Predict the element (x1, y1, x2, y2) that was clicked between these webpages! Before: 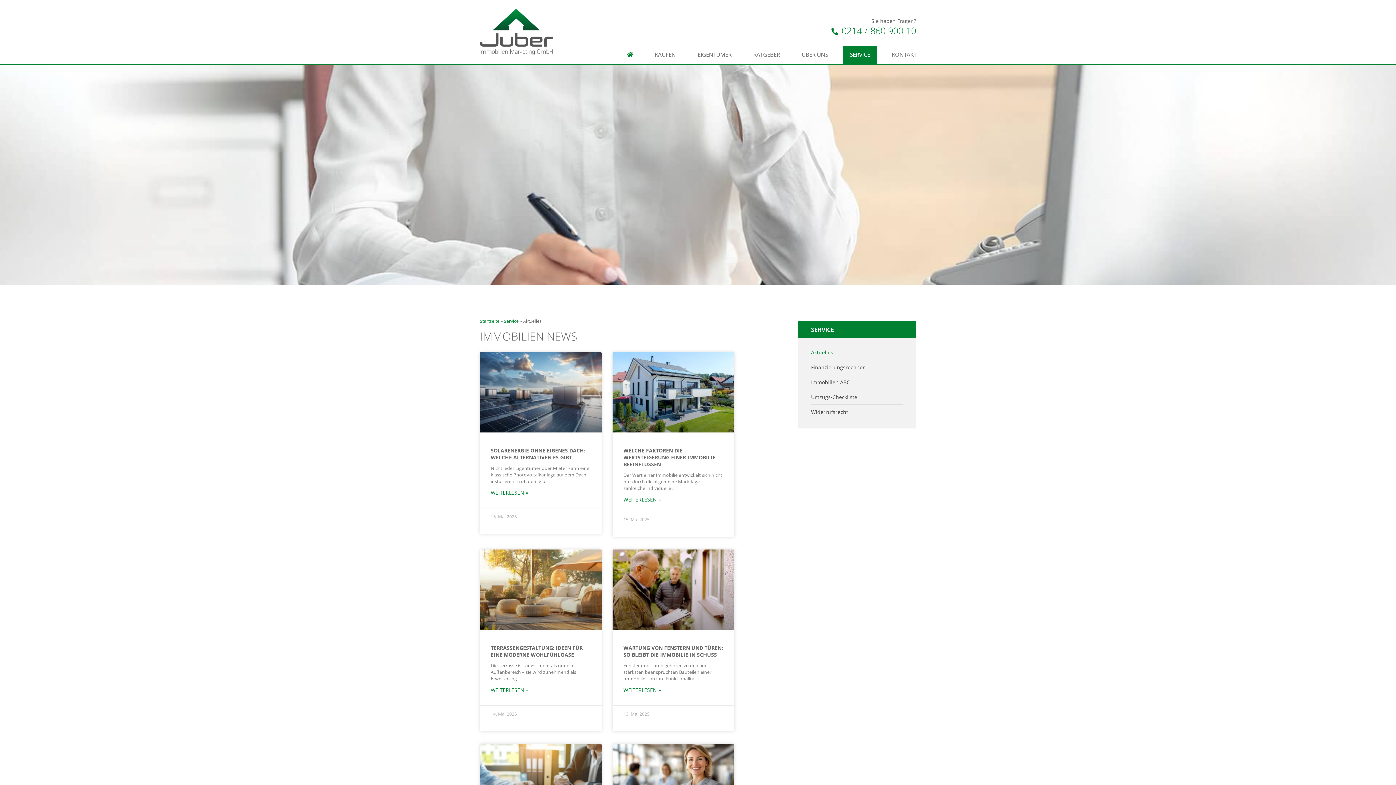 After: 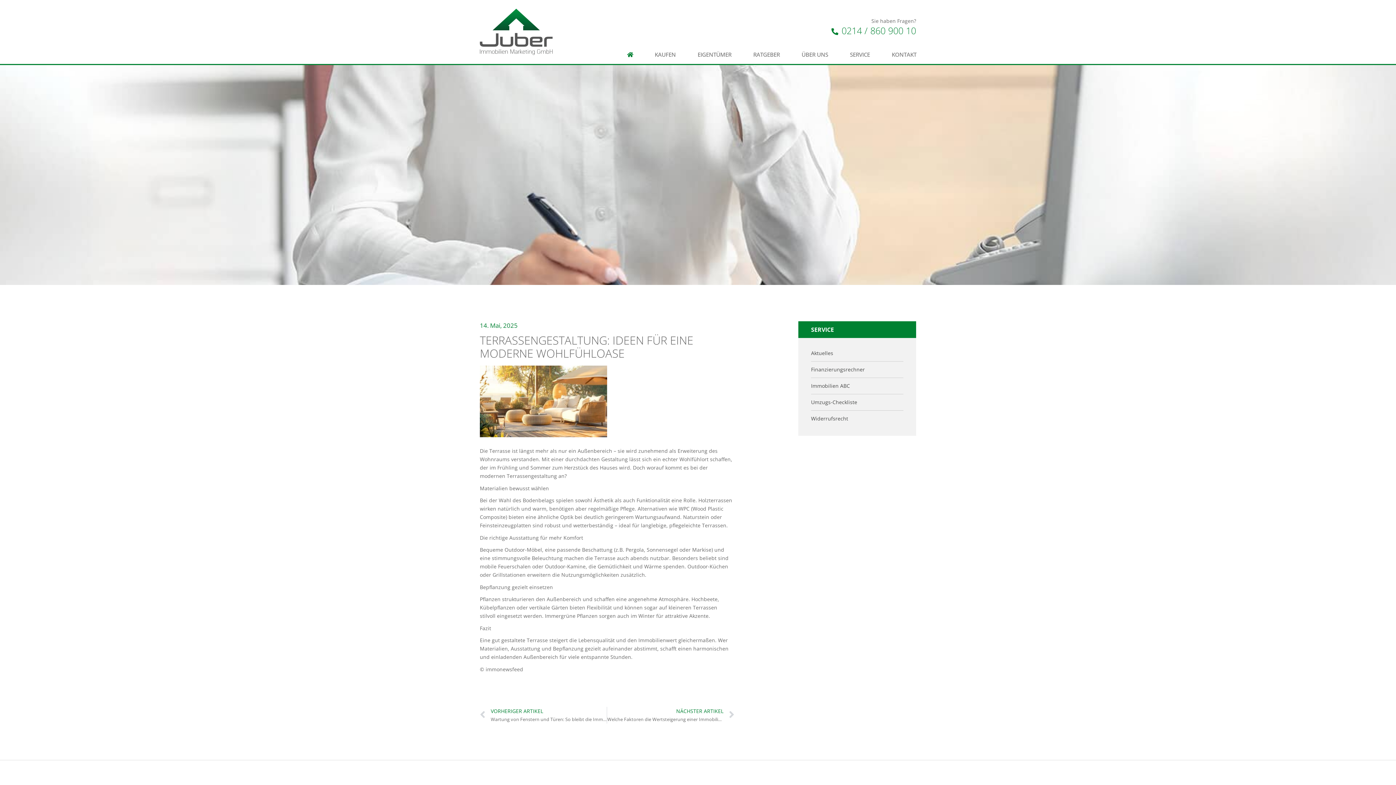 Action: bbox: (490, 686, 528, 694) label: Read more about Terrassengestaltung: Ideen für eine moderne Wohlfühloase